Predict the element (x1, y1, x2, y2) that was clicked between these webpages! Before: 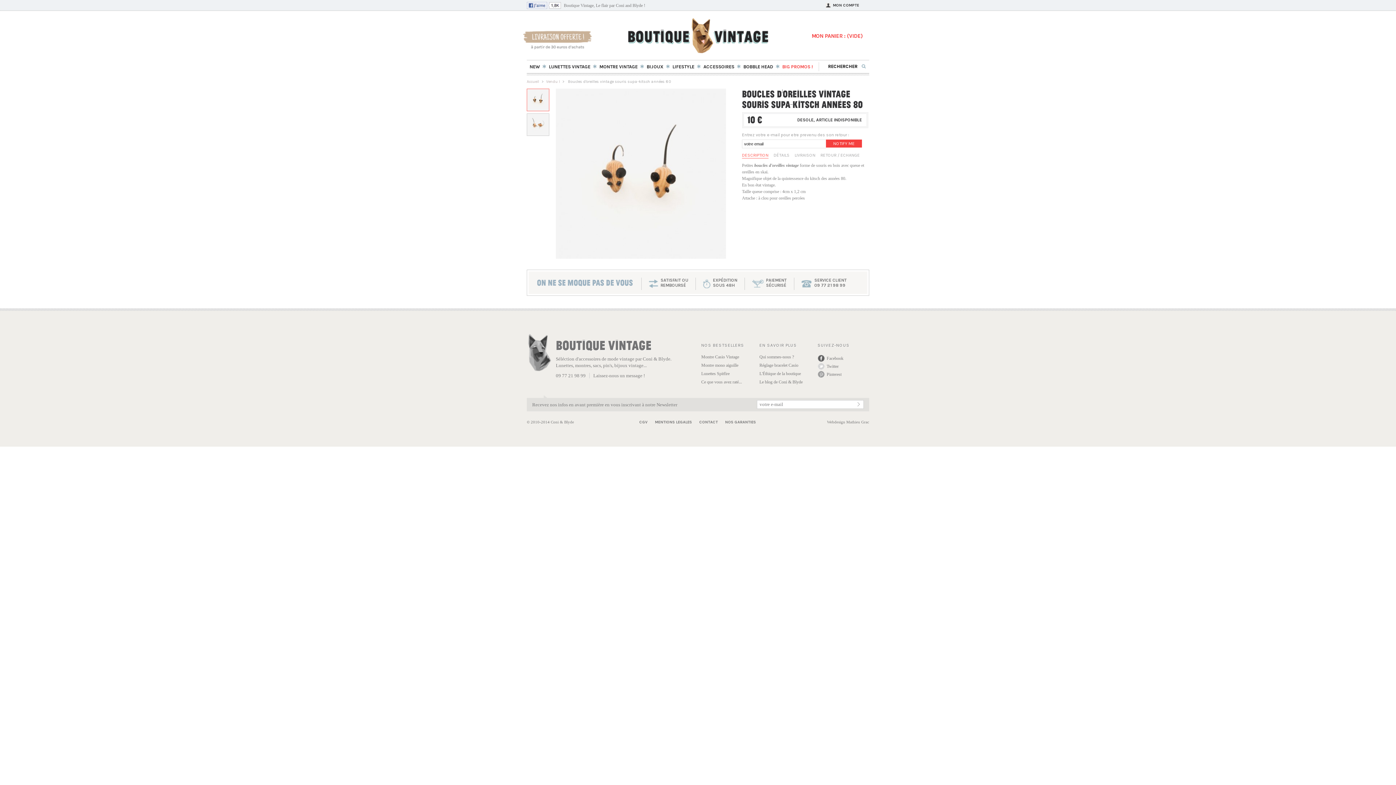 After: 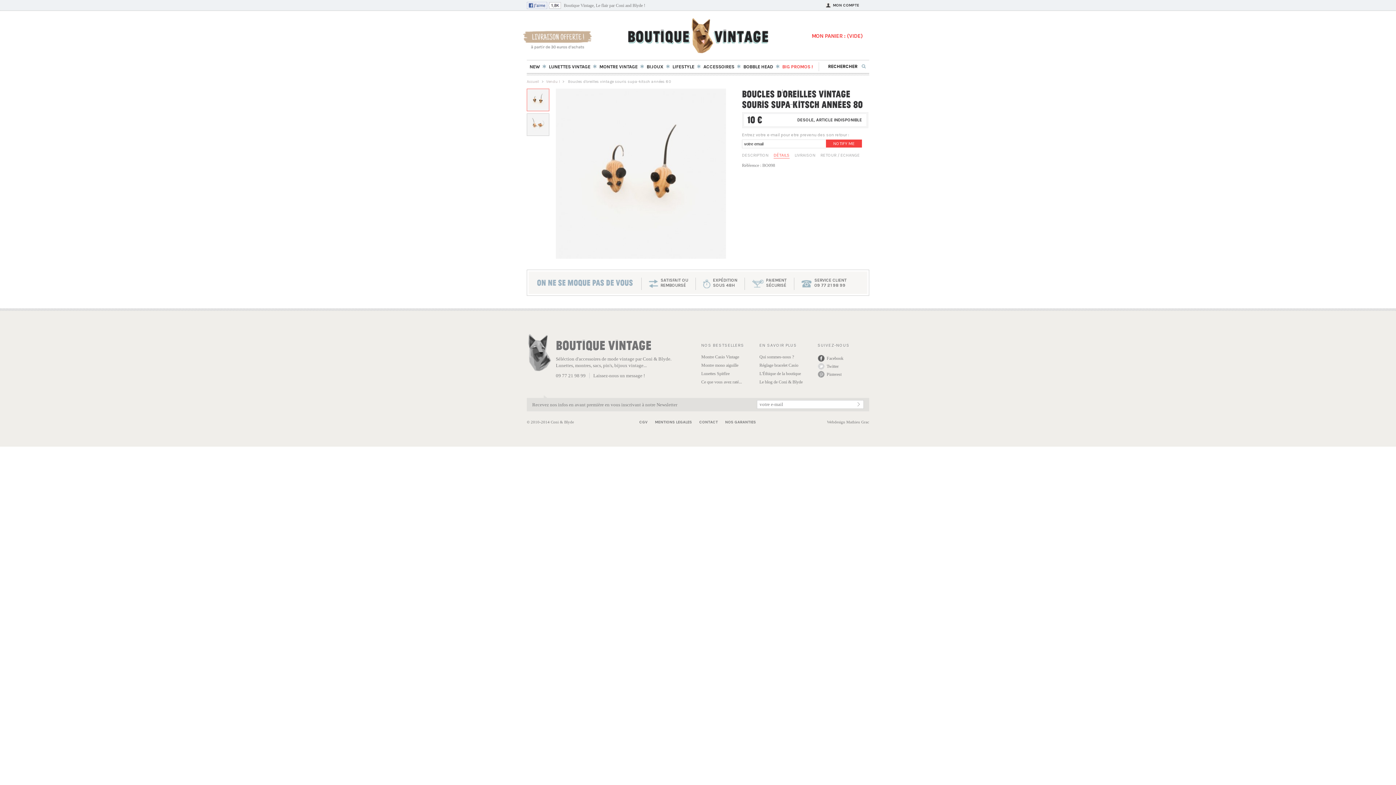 Action: bbox: (773, 150, 789, 158) label: DÉTAILS